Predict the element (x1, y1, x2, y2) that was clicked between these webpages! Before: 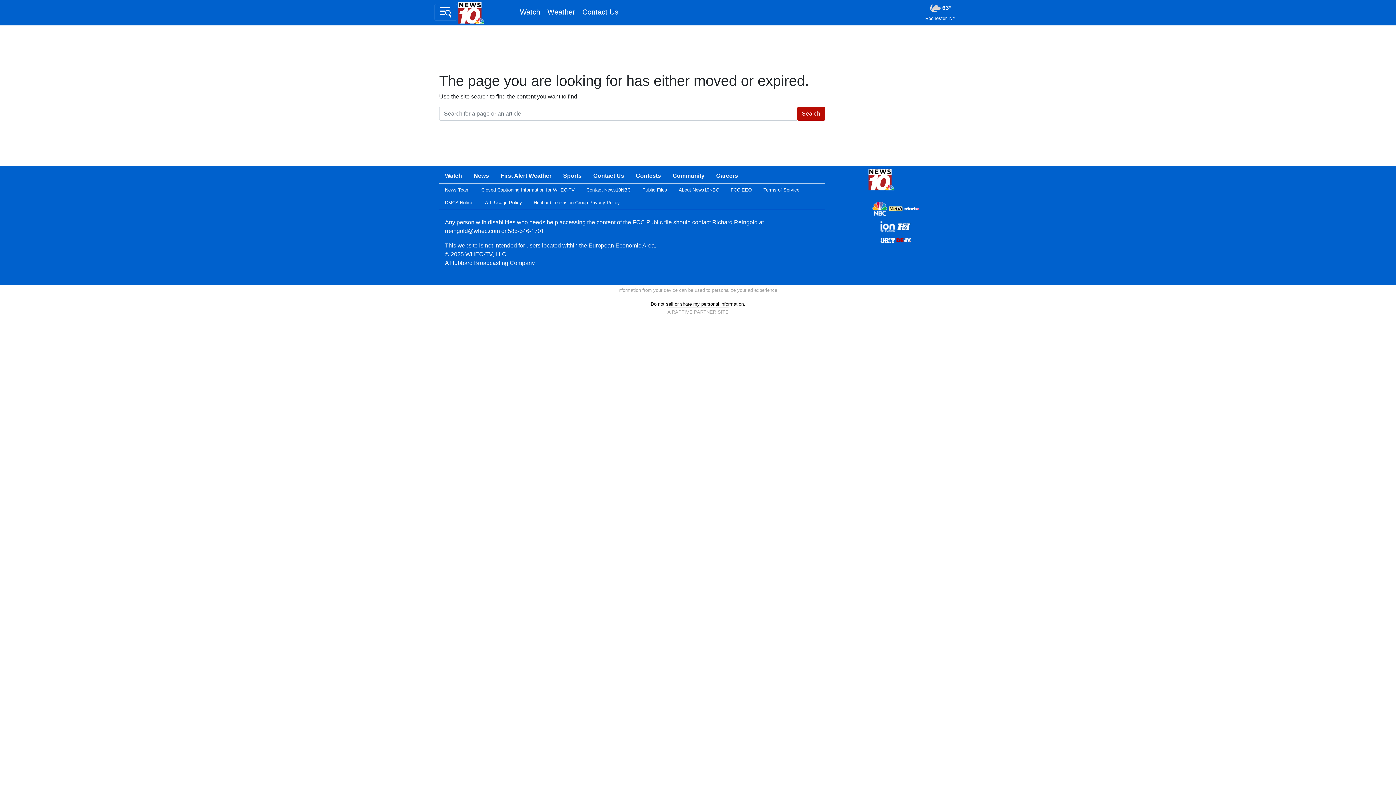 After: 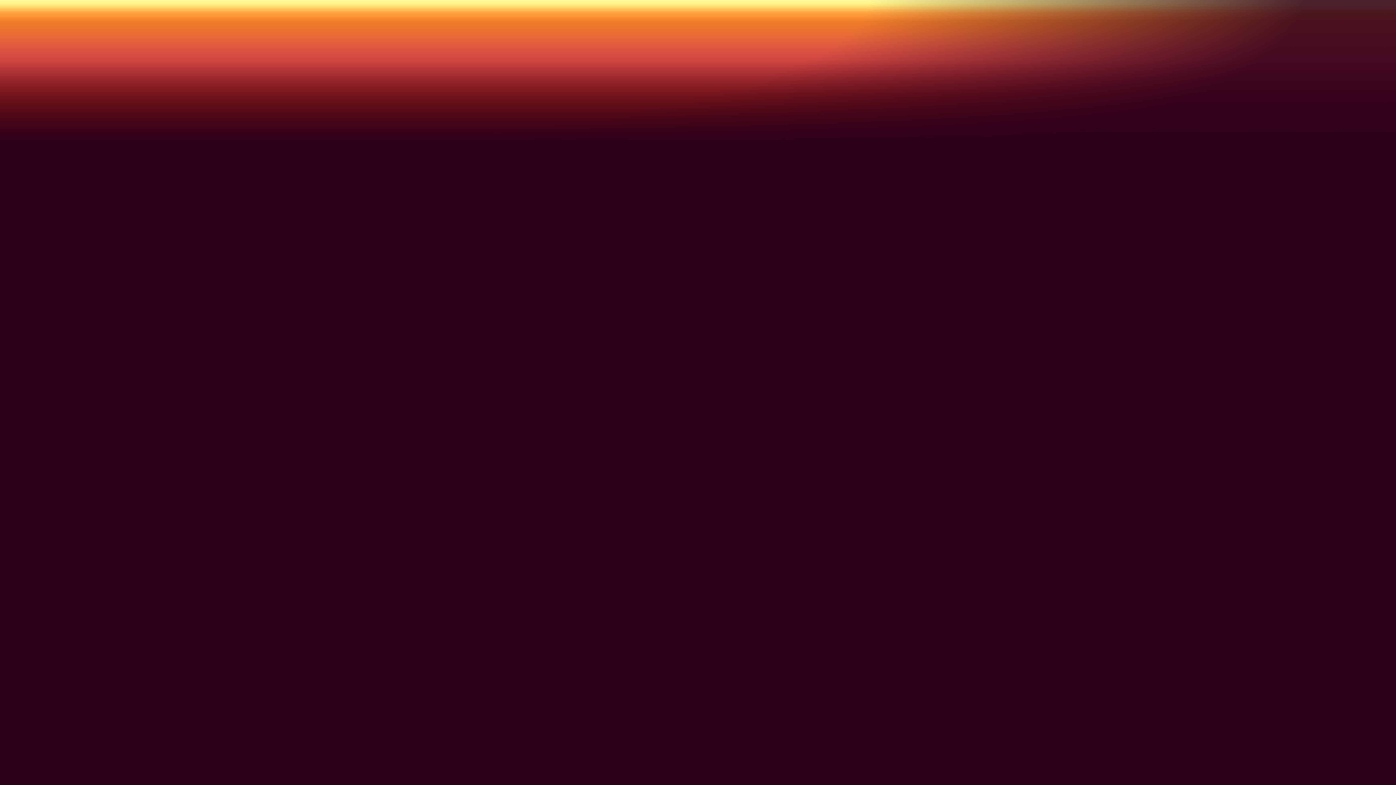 Action: bbox: (880, 225, 896, 231) label:  